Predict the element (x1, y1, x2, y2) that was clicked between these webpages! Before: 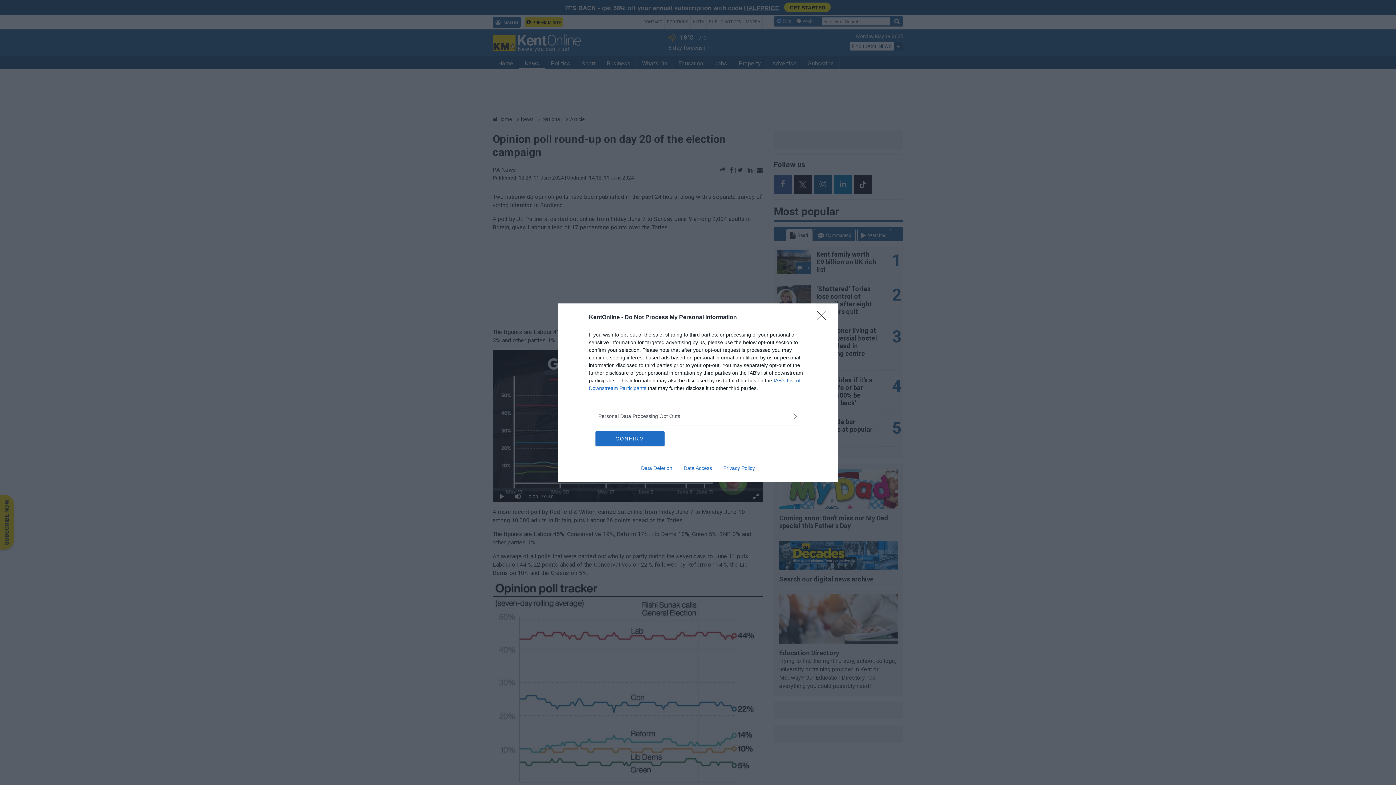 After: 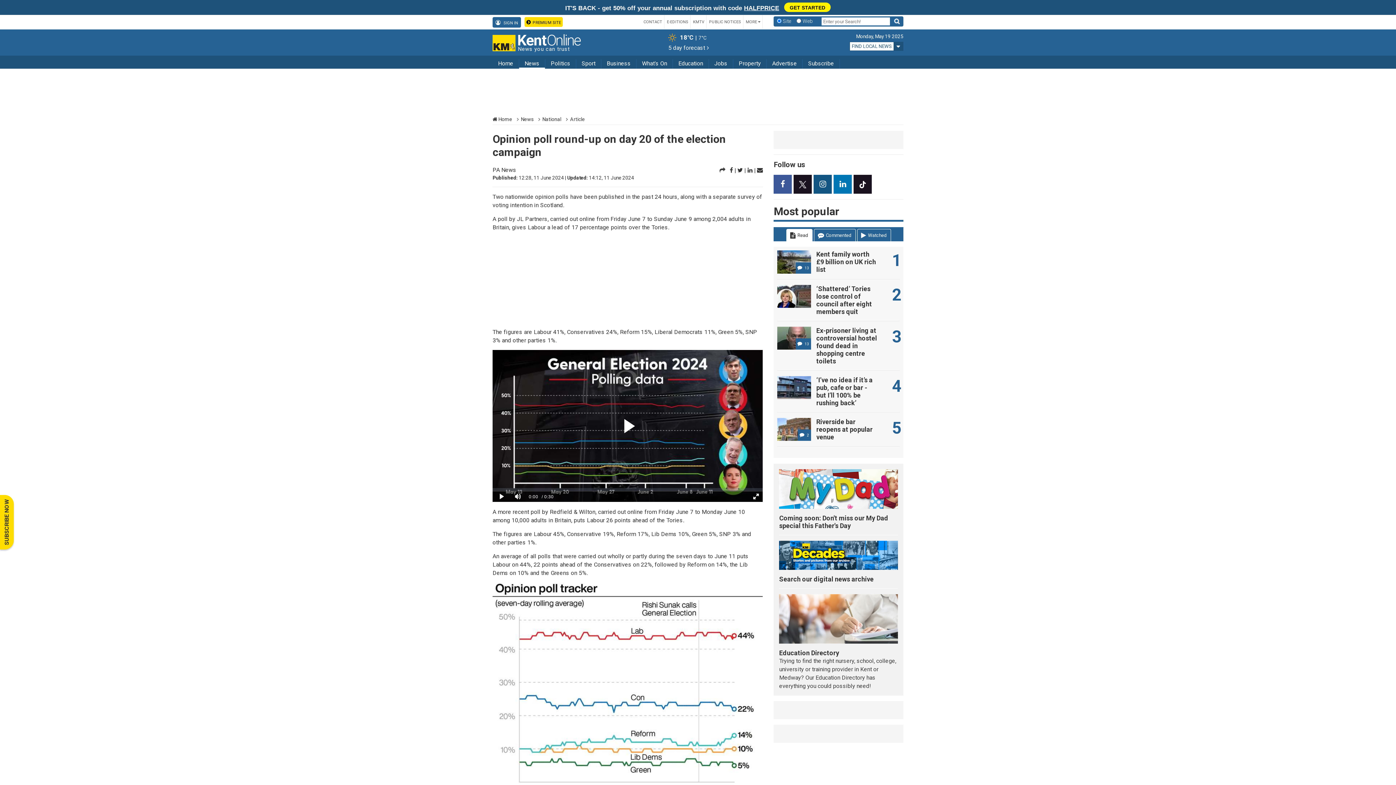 Action: bbox: (817, 310, 830, 324) label: Close